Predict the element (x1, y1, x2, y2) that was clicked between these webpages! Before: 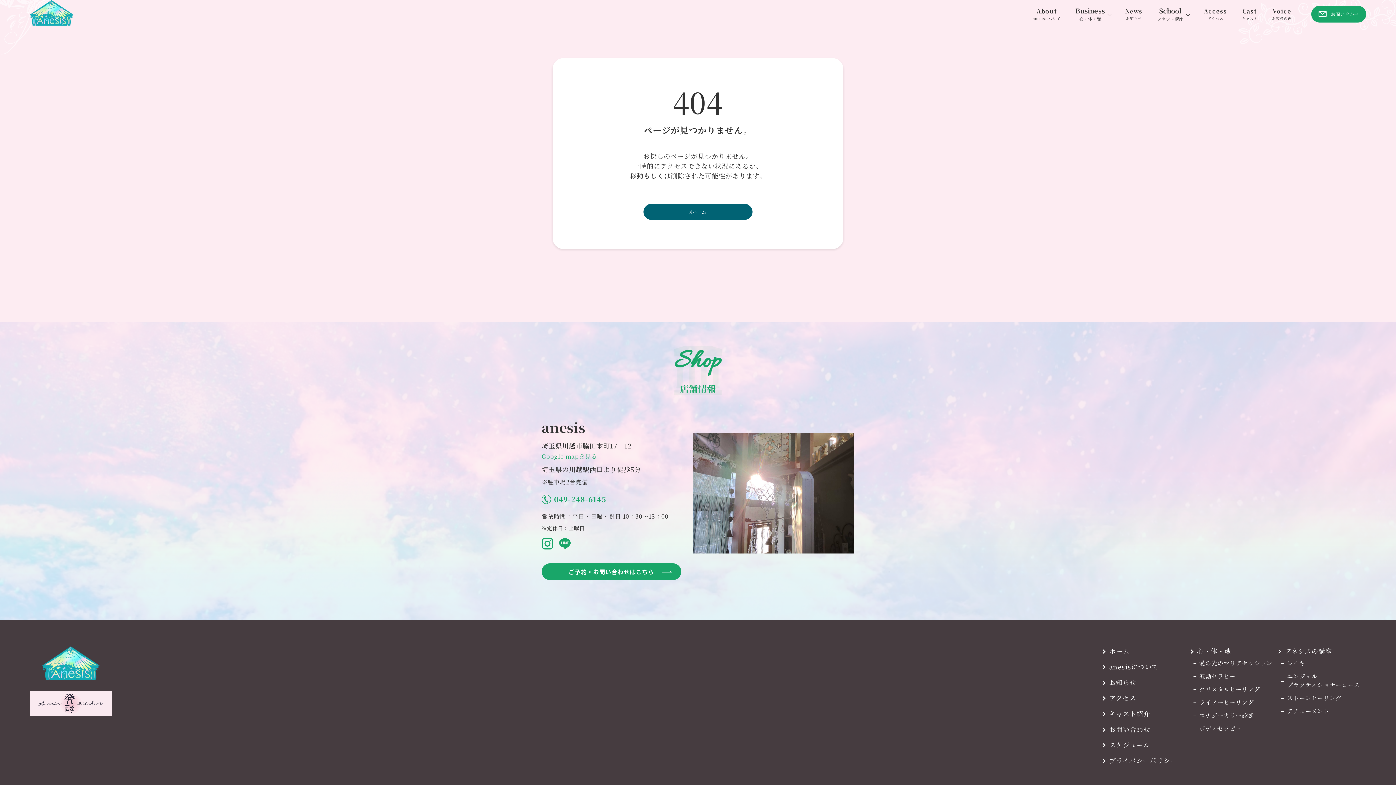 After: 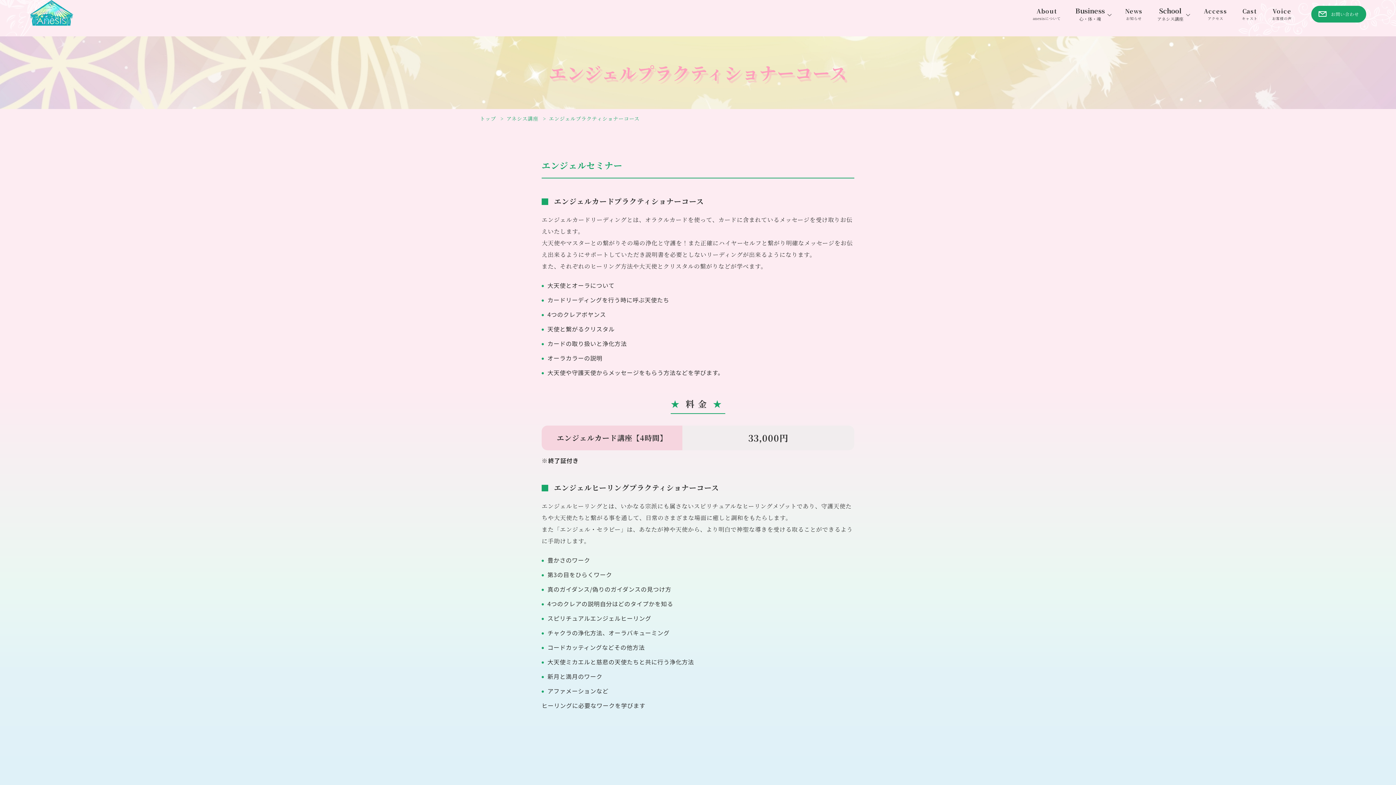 Action: bbox: (1287, 672, 1359, 689) label: エンジェル
プラクティショナーコース